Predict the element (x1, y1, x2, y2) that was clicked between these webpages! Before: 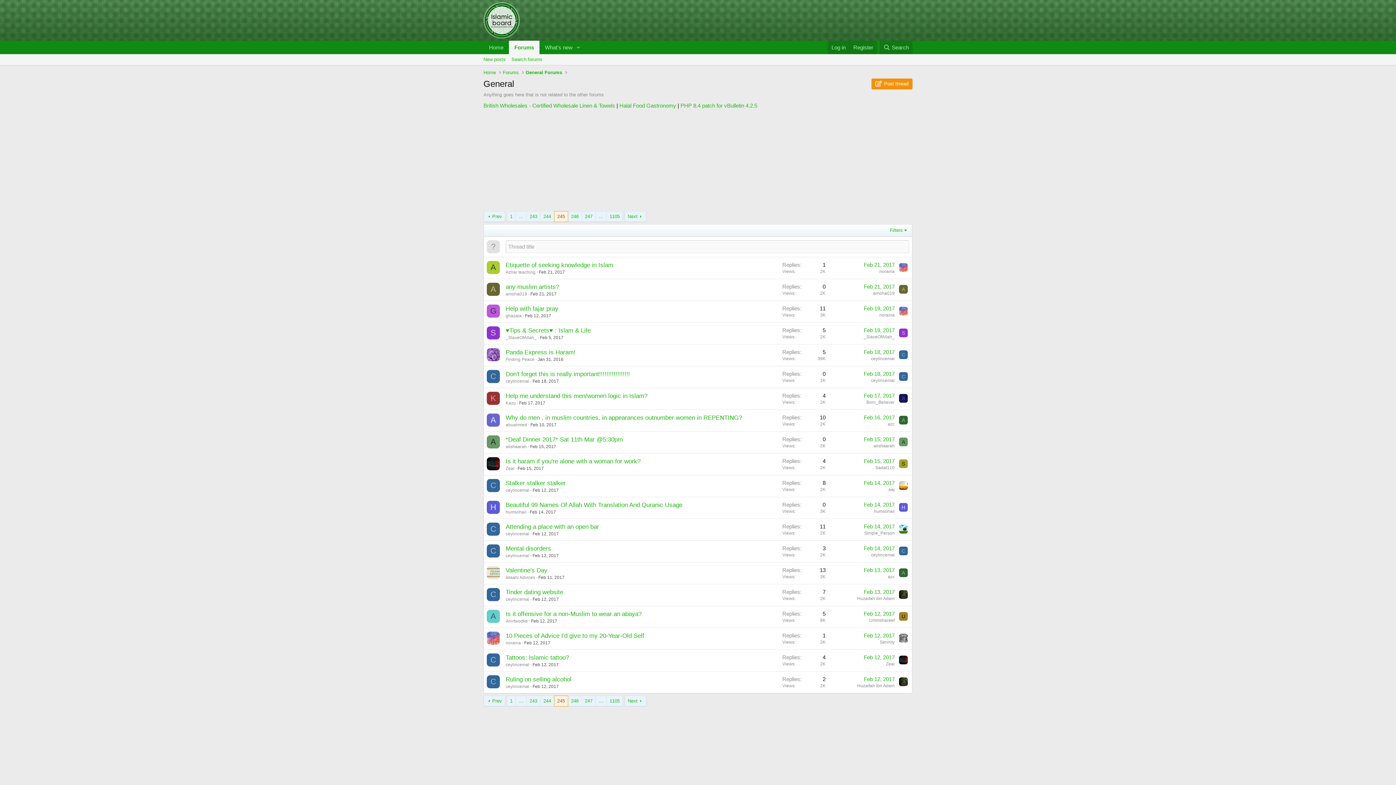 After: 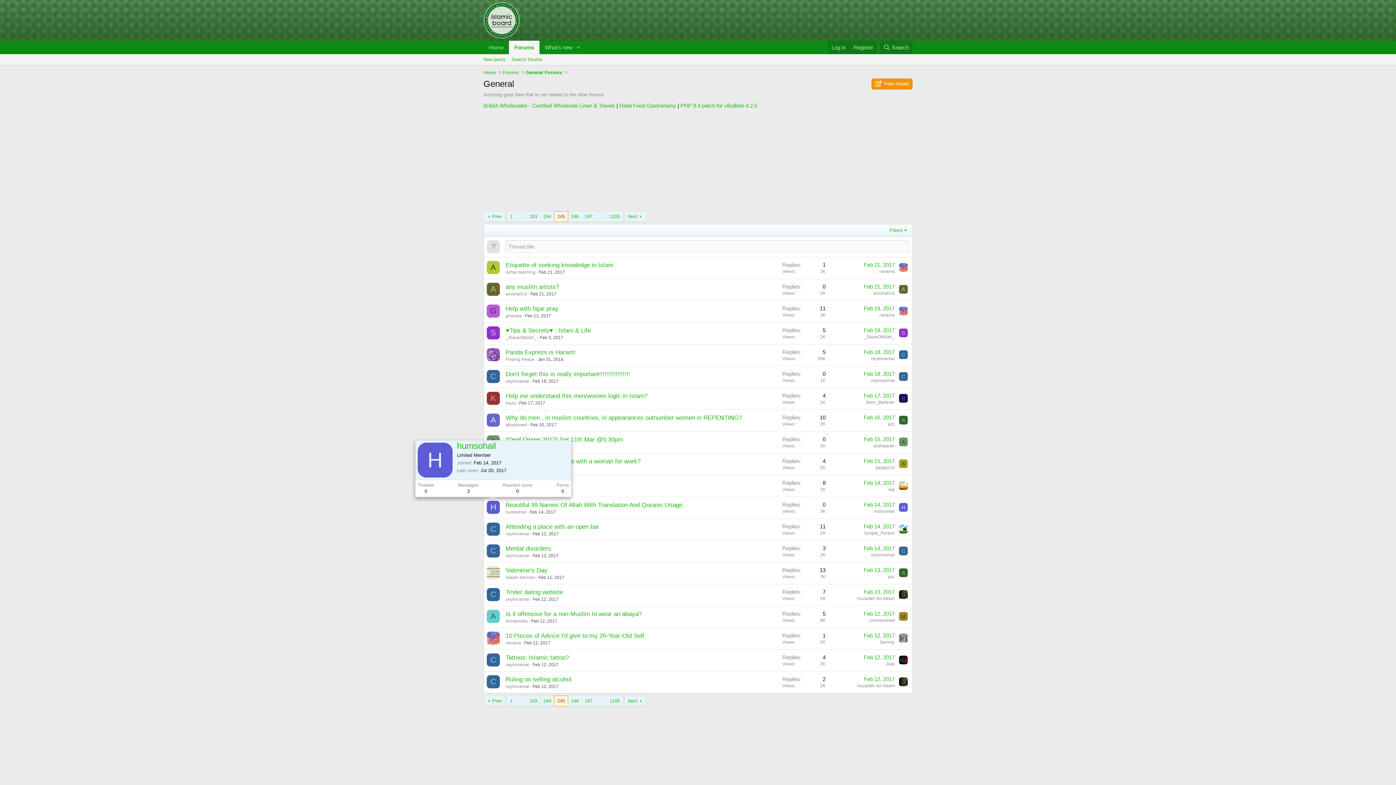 Action: label: H bbox: (486, 501, 500, 514)